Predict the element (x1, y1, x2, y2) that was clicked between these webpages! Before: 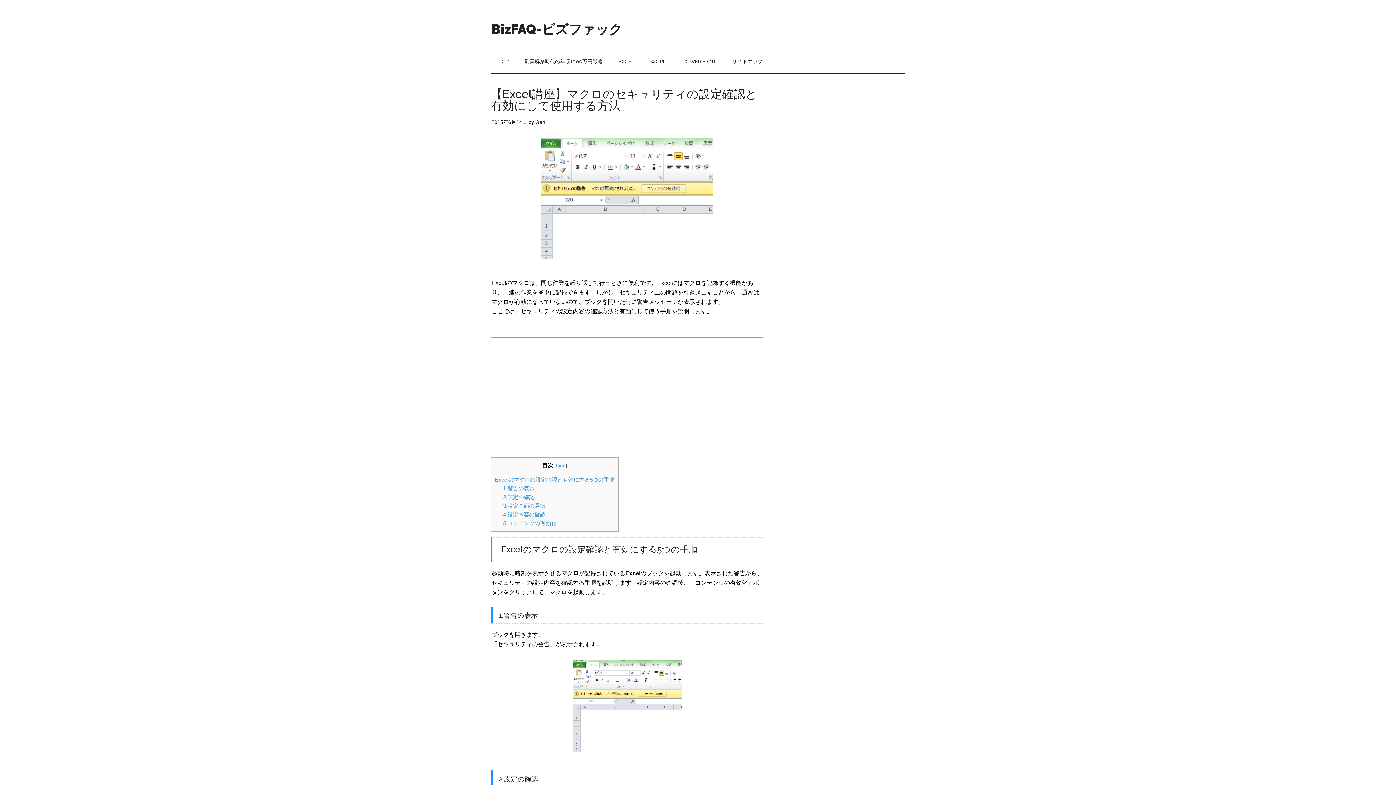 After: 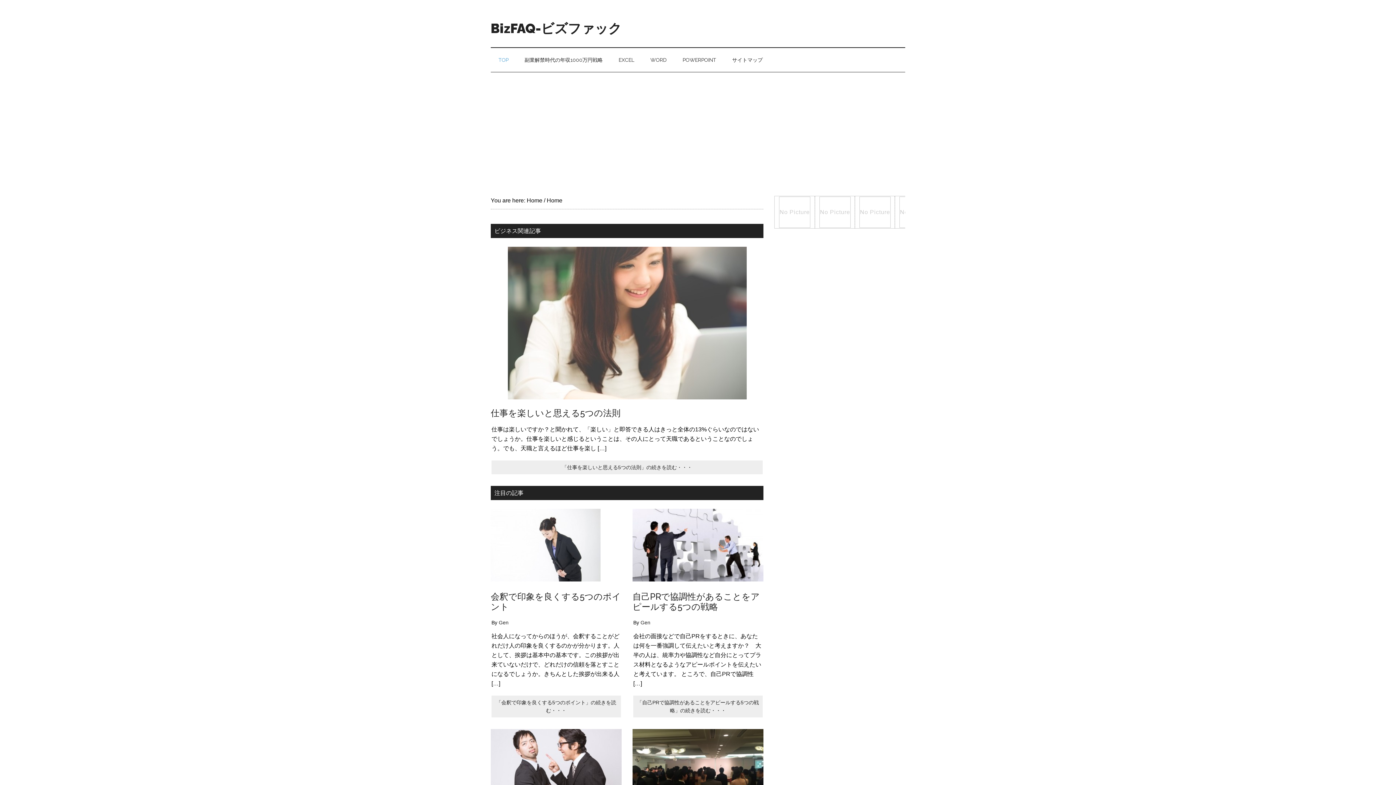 Action: bbox: (491, 49, 516, 73) label: TOP